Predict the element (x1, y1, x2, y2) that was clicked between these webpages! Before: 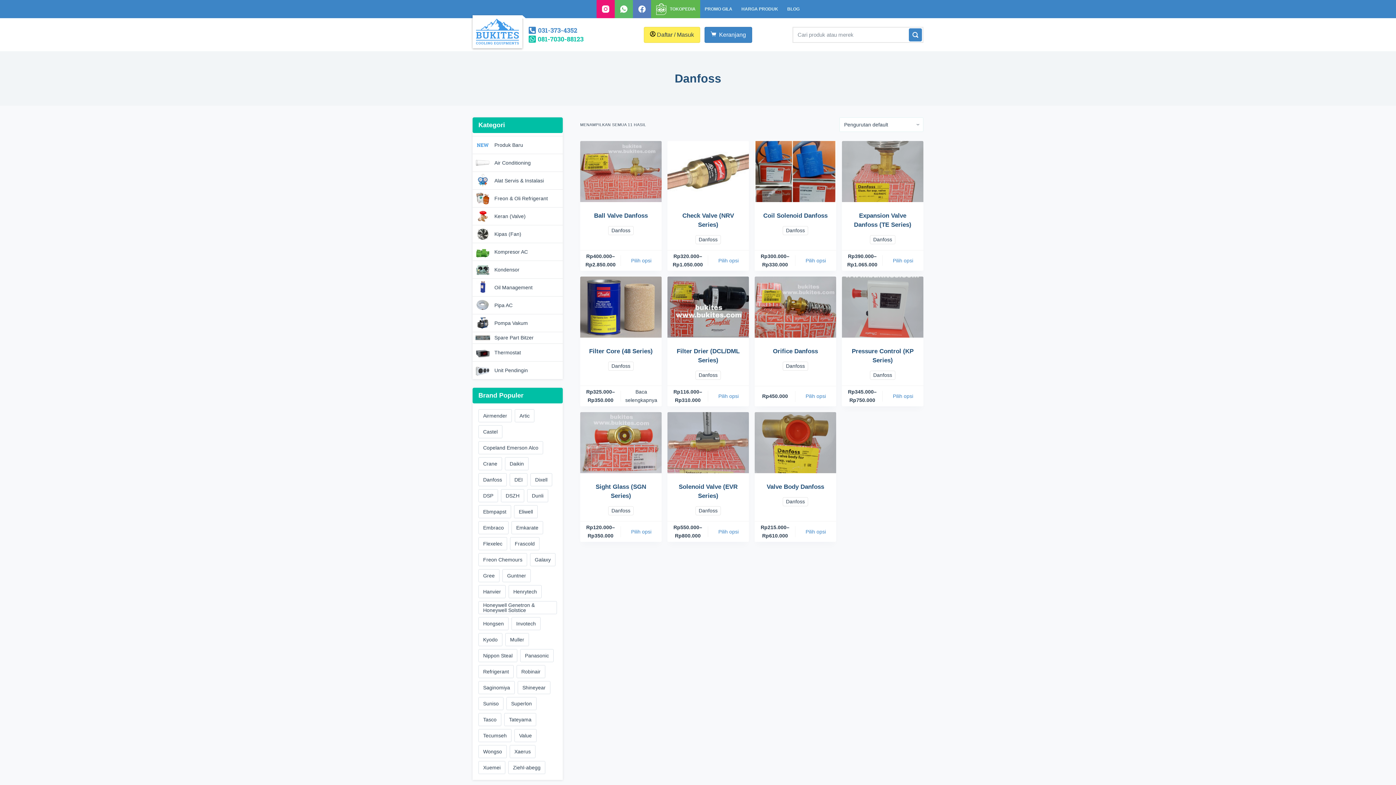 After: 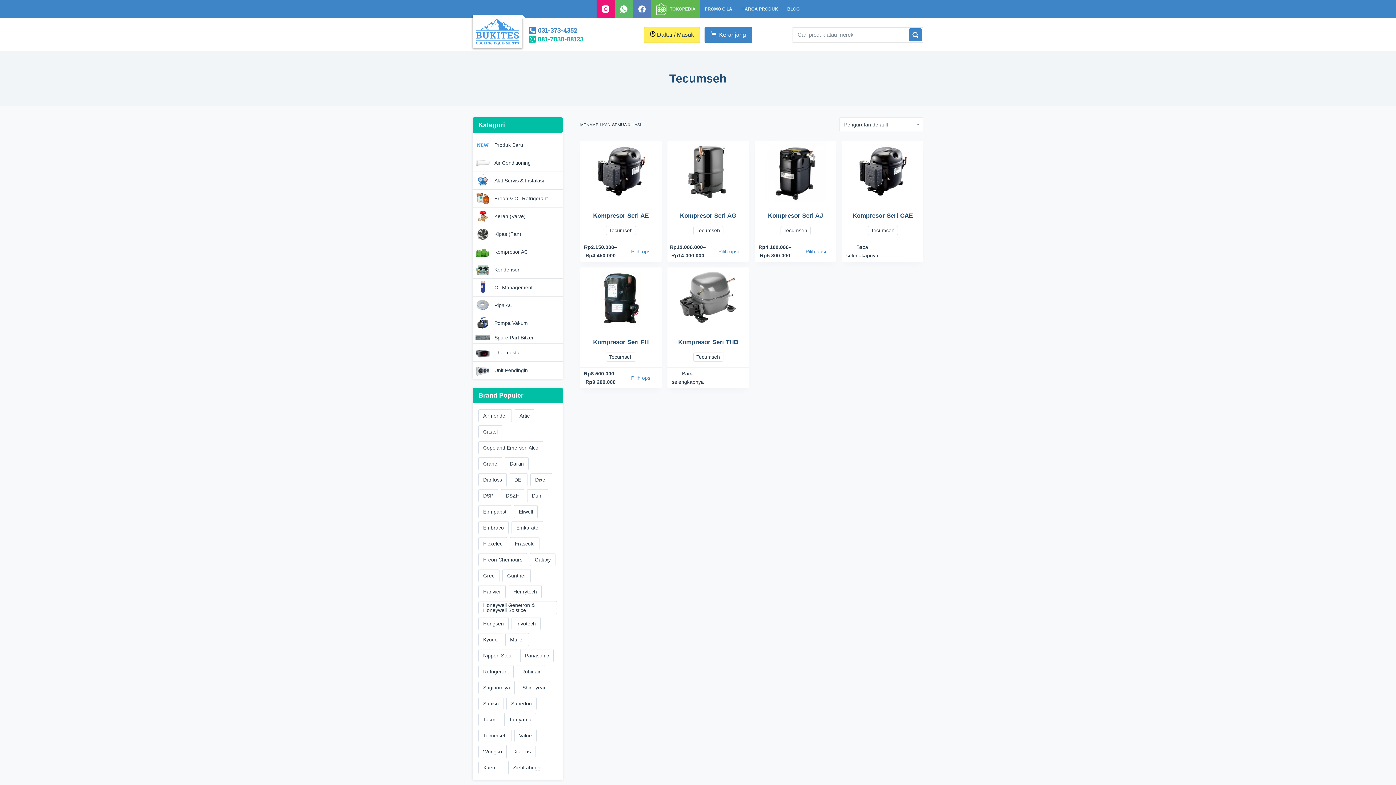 Action: label: Tecumseh (6 Produk) bbox: (478, 729, 511, 742)